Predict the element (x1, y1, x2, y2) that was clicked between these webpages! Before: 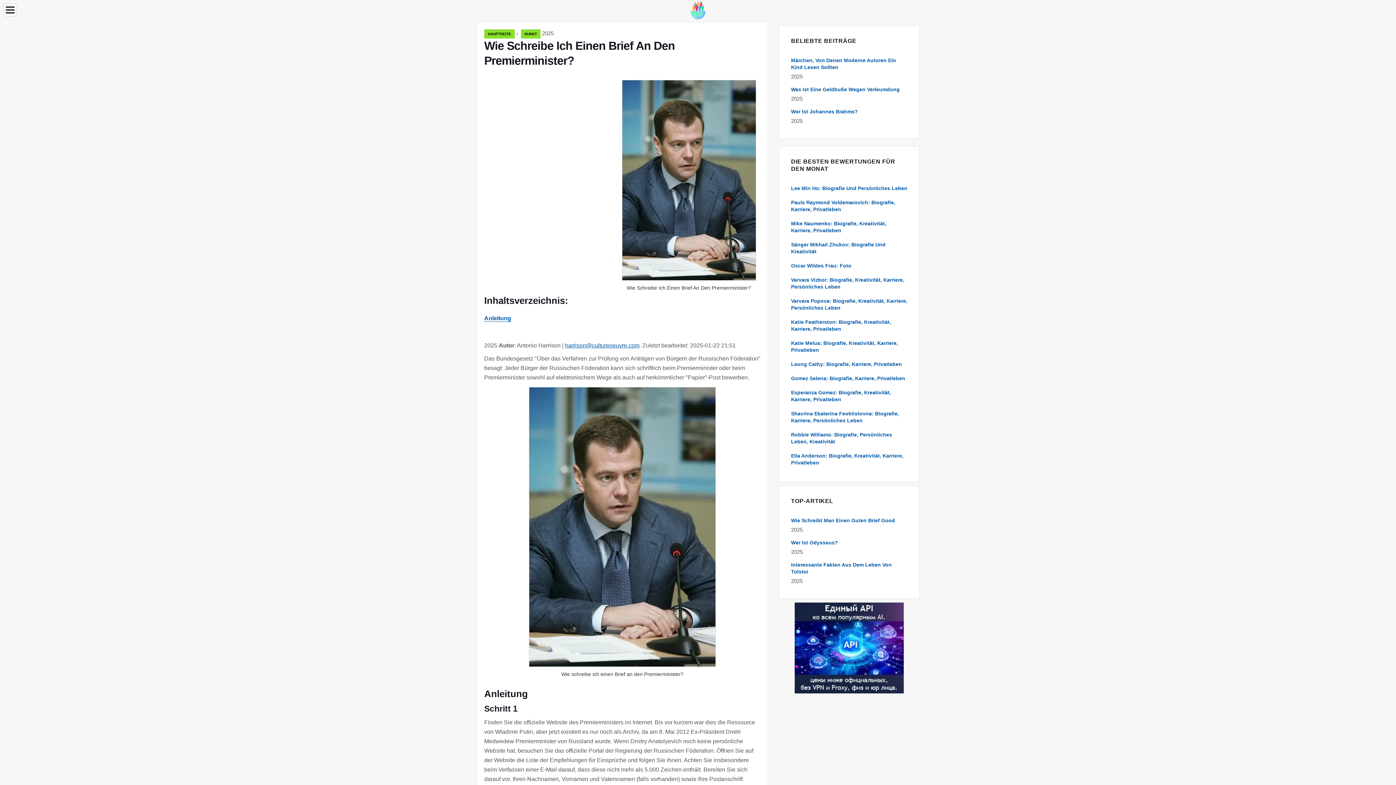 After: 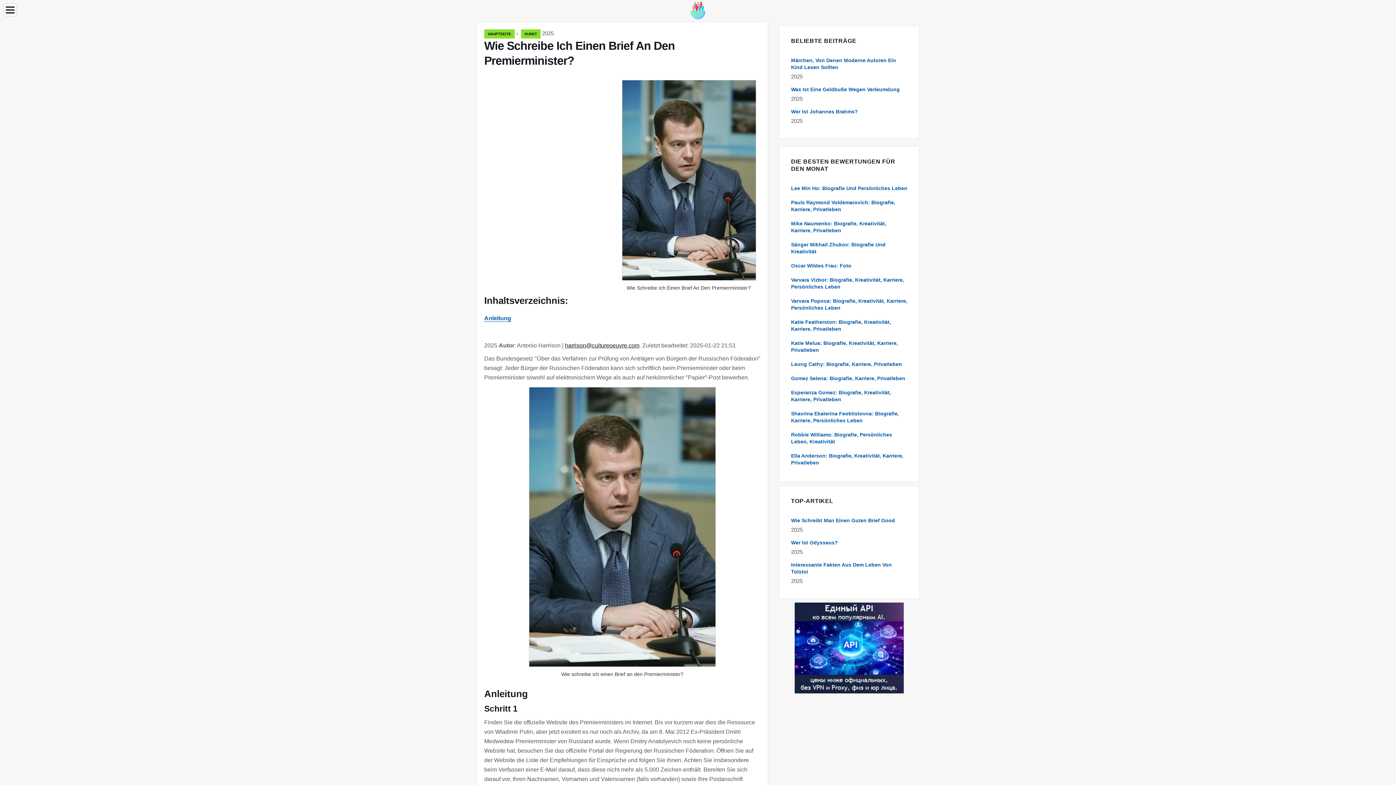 Action: label: harrison@cultureoeuvre.com bbox: (565, 342, 639, 348)